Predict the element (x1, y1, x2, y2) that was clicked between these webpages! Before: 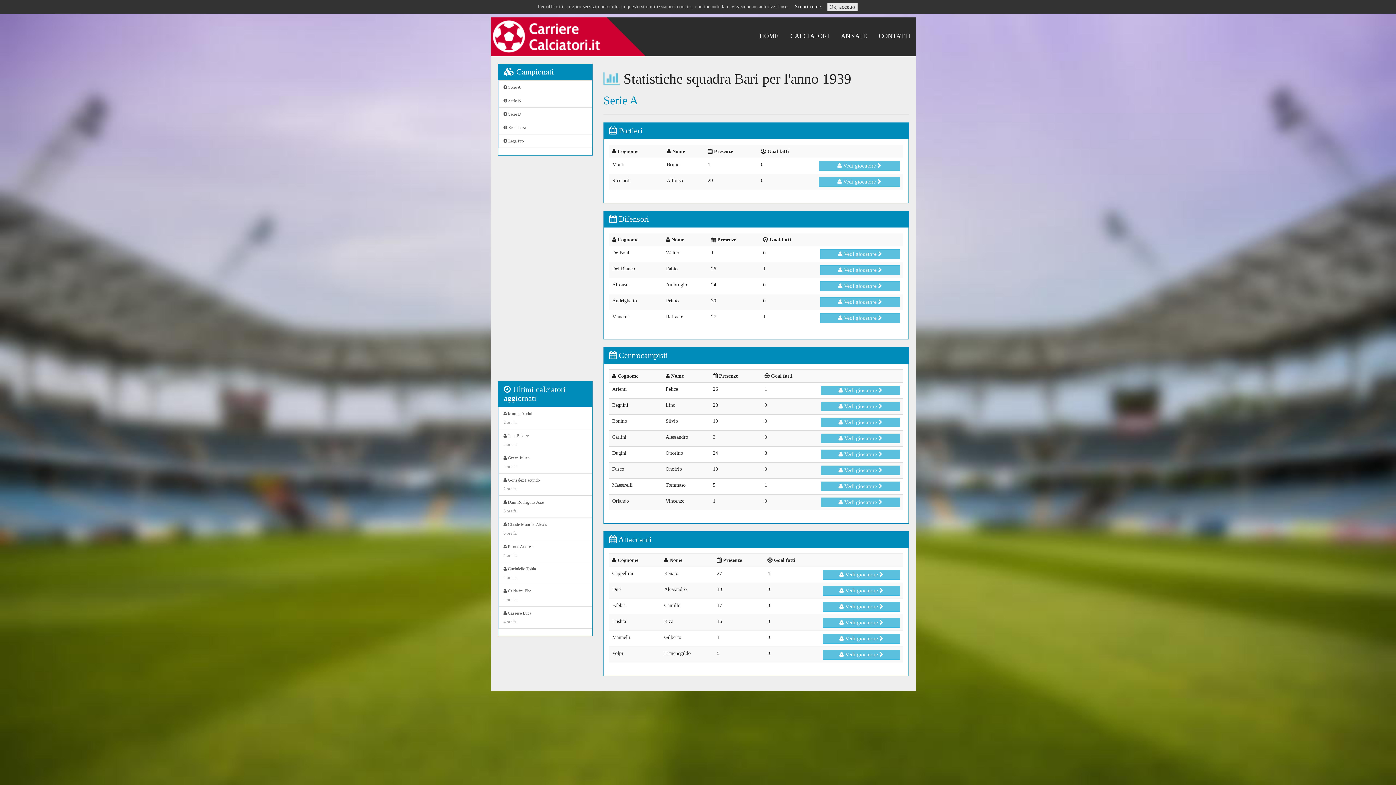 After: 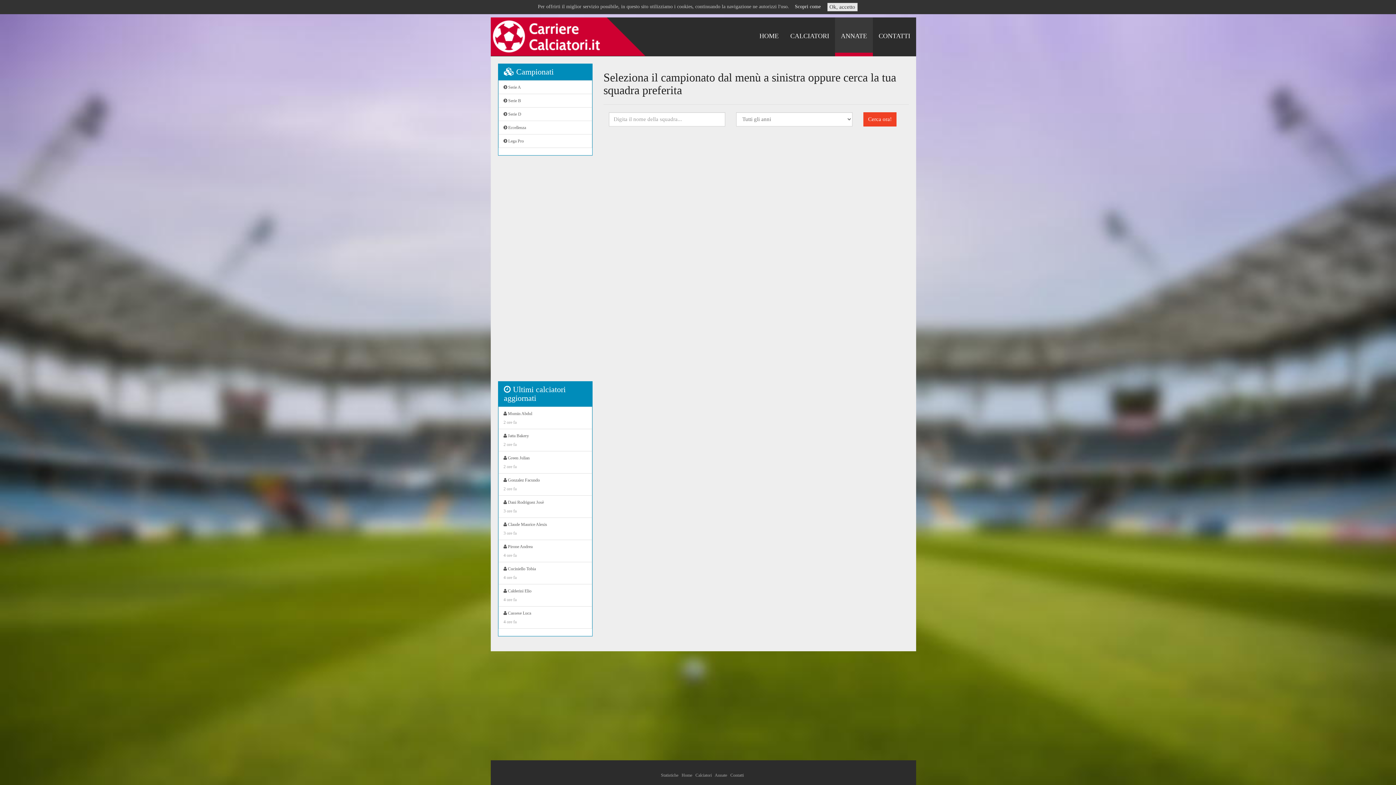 Action: bbox: (835, 17, 873, 56) label: ANNATE